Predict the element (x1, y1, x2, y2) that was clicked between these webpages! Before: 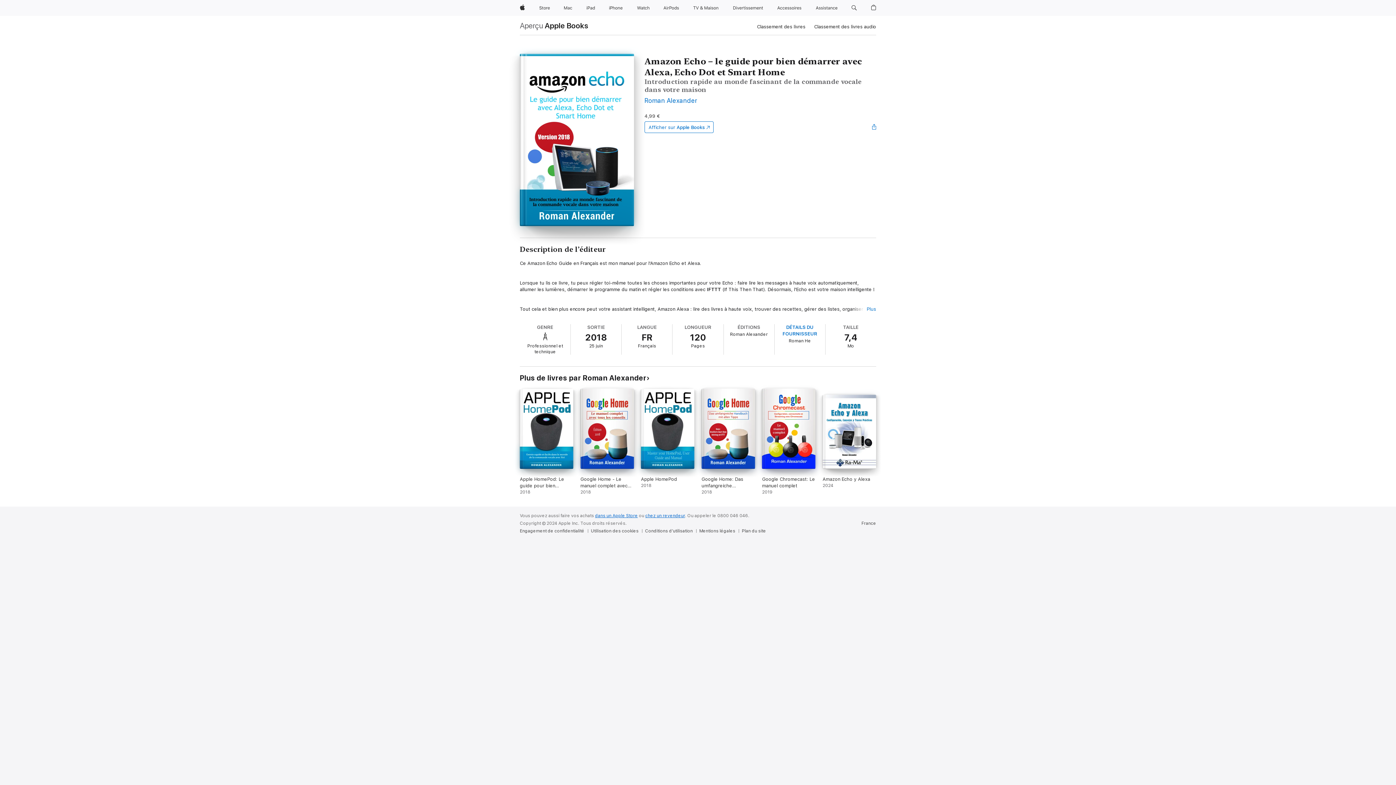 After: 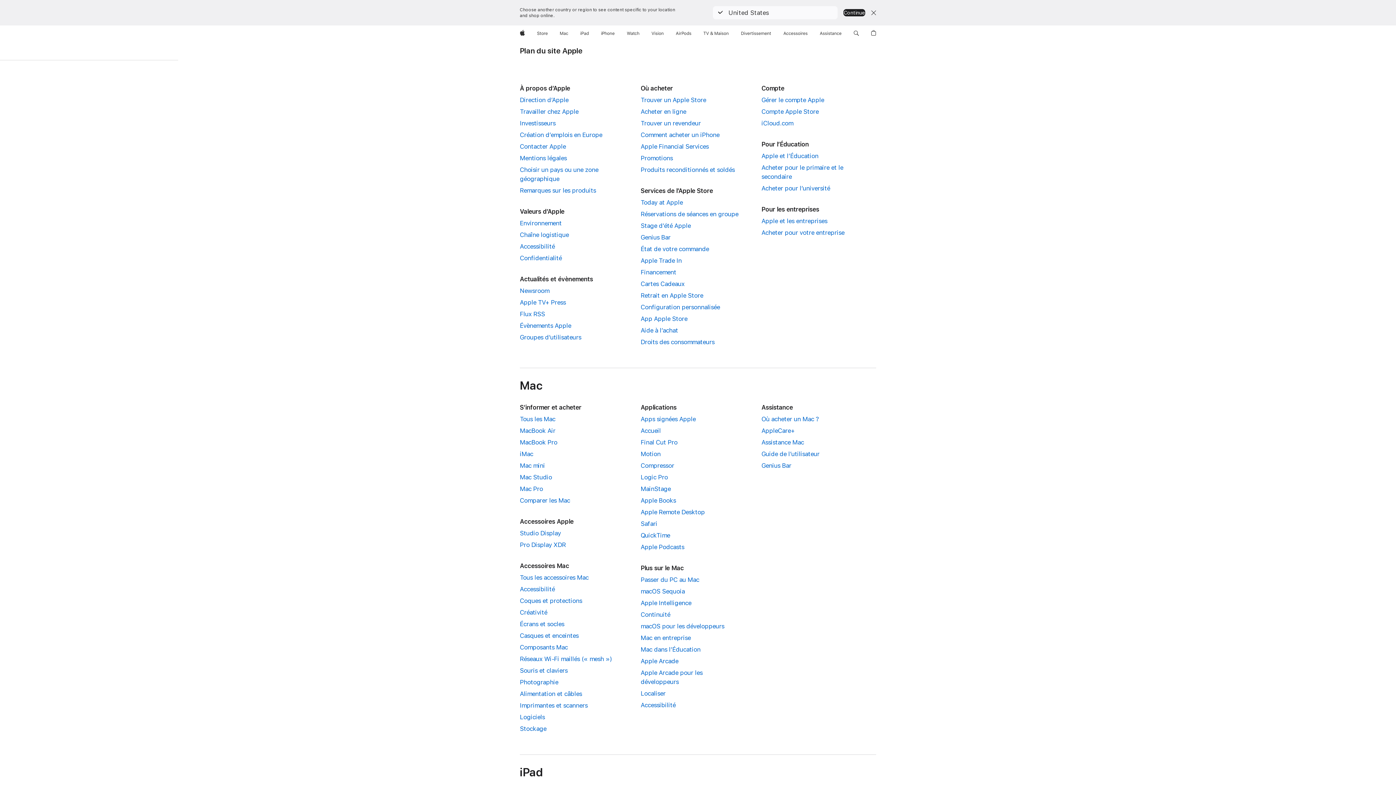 Action: label: Plan du site bbox: (742, 528, 769, 534)